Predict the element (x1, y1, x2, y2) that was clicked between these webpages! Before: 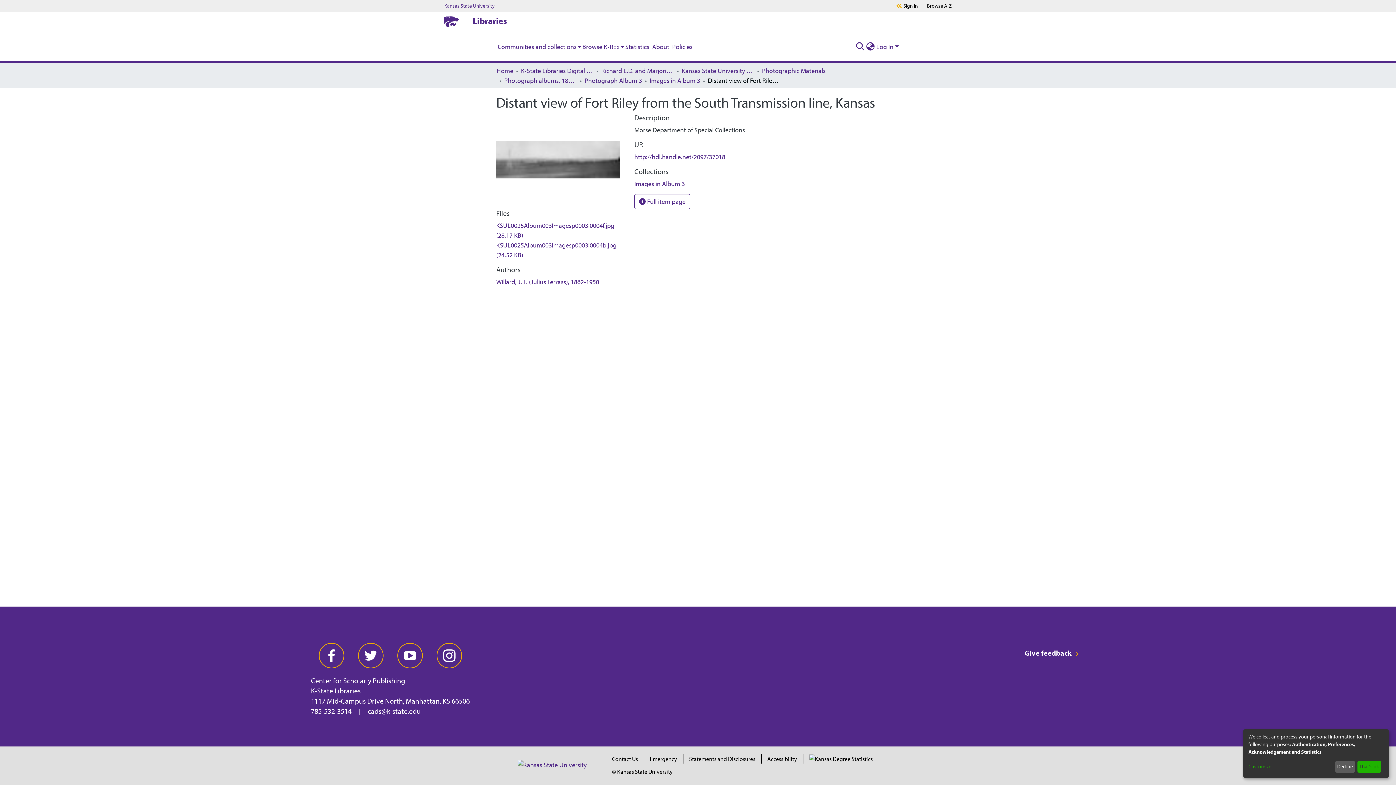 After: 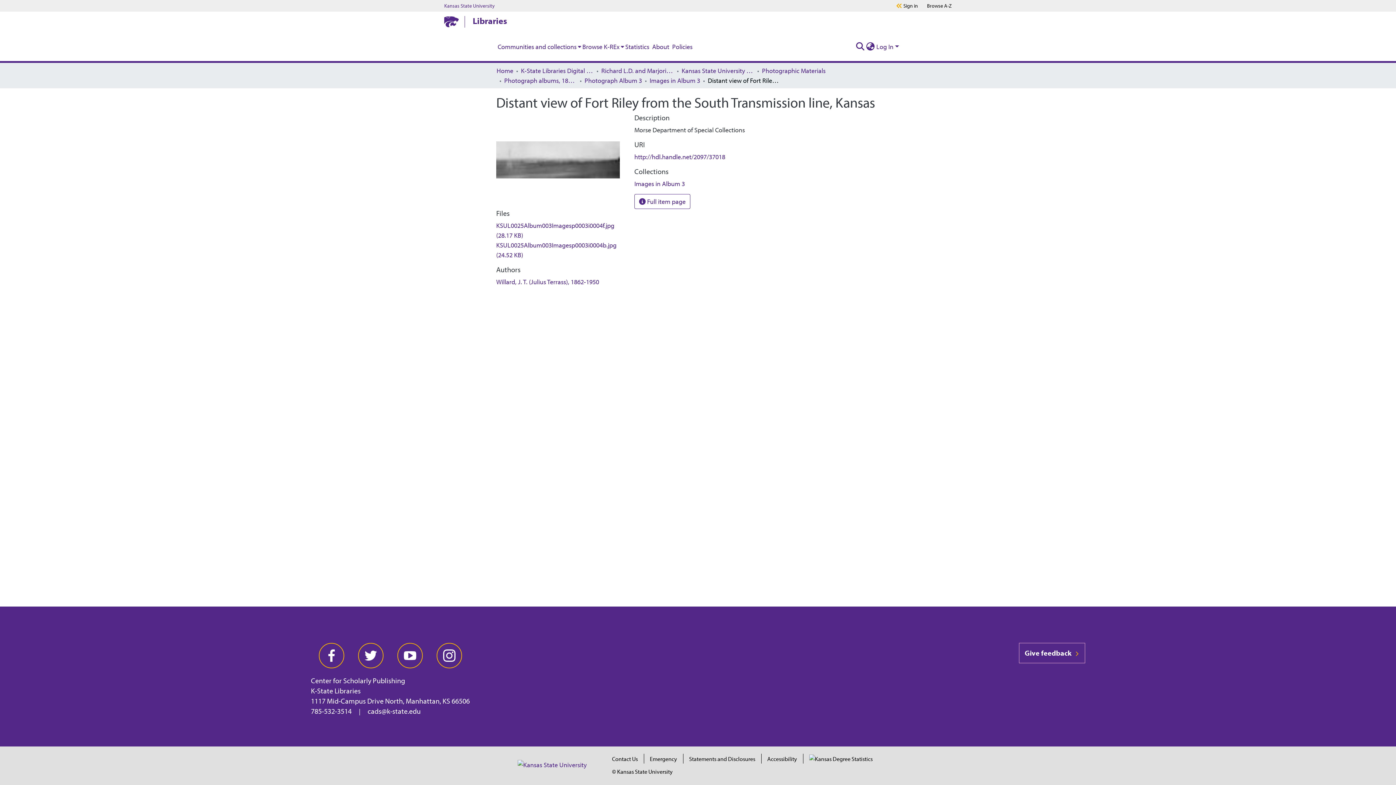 Action: label: Decline bbox: (1335, 761, 1355, 773)